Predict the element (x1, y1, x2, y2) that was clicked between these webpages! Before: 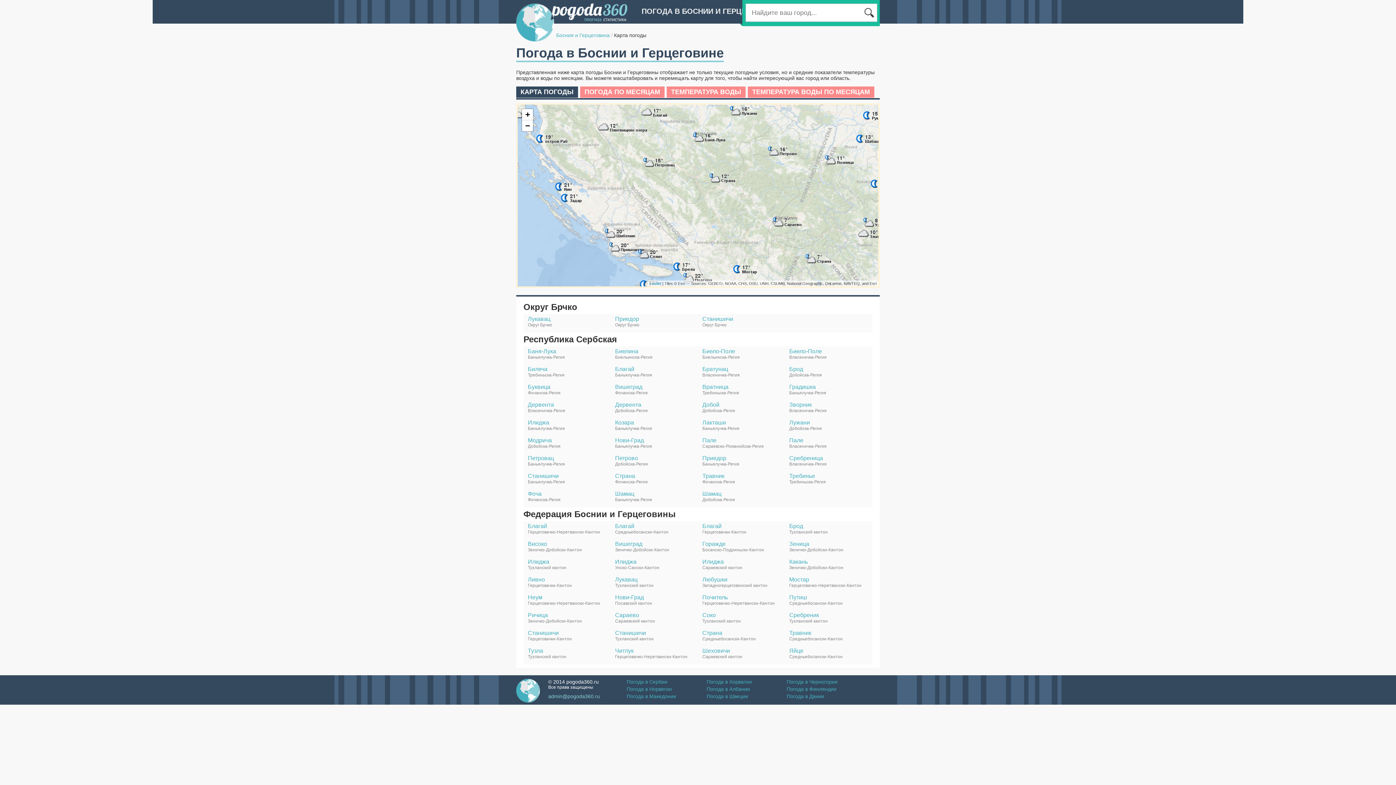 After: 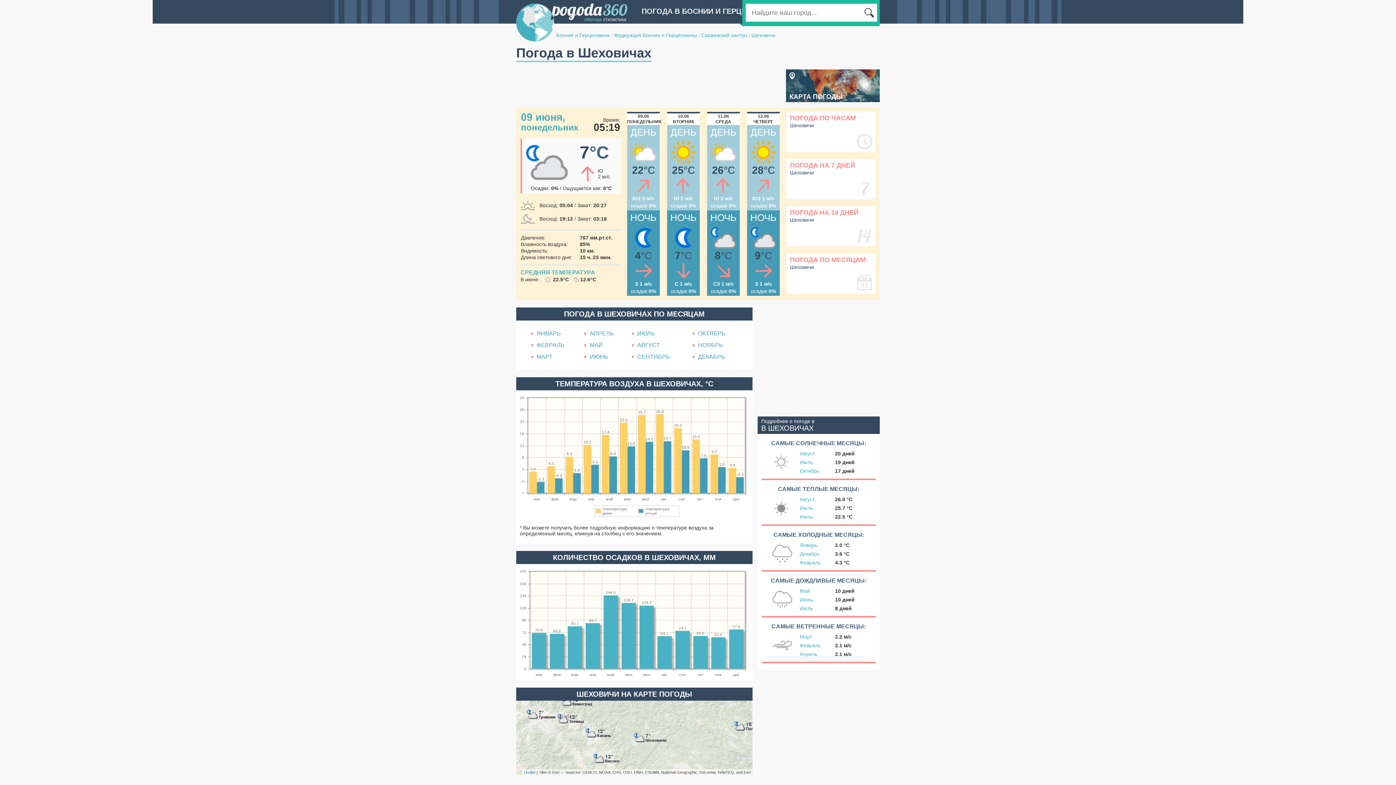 Action: label: Шеховичи bbox: (702, 648, 730, 654)